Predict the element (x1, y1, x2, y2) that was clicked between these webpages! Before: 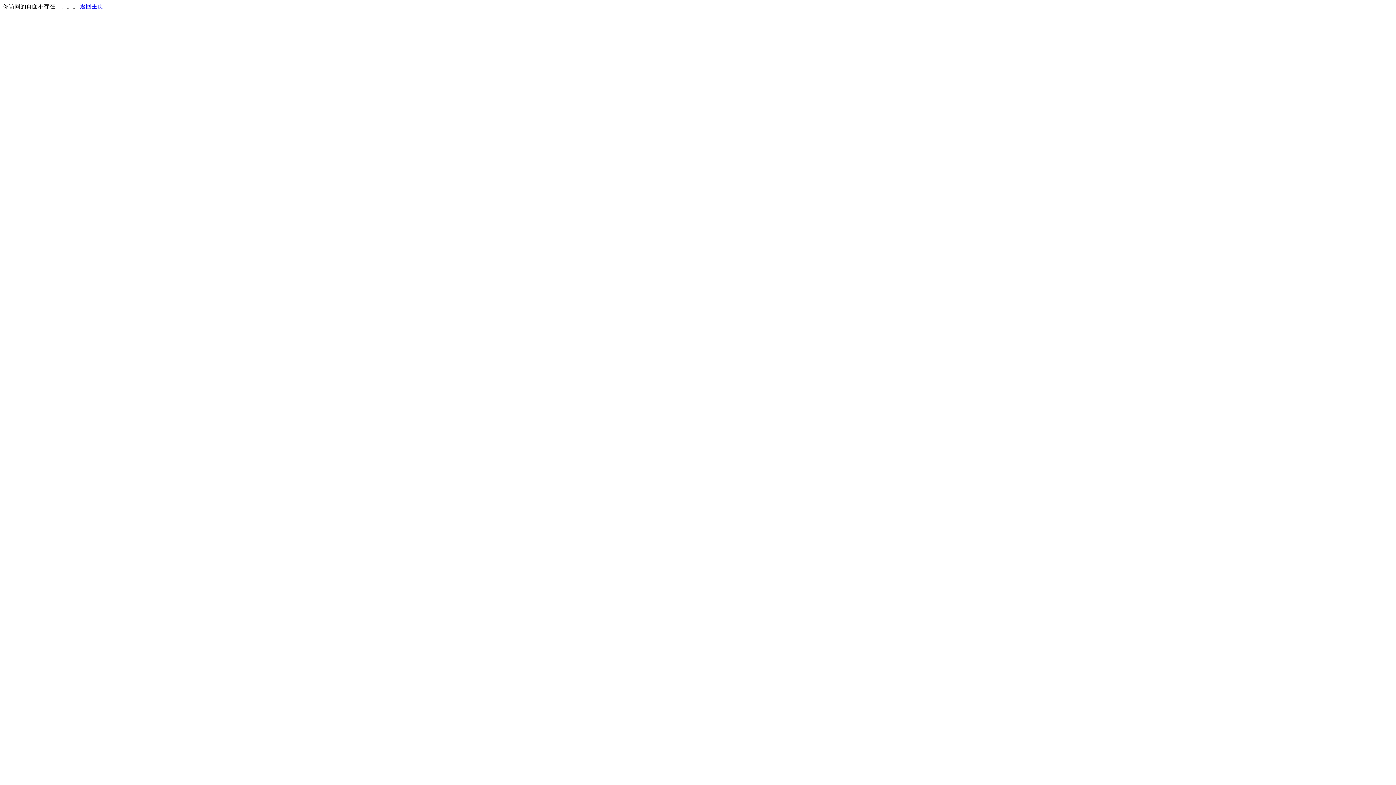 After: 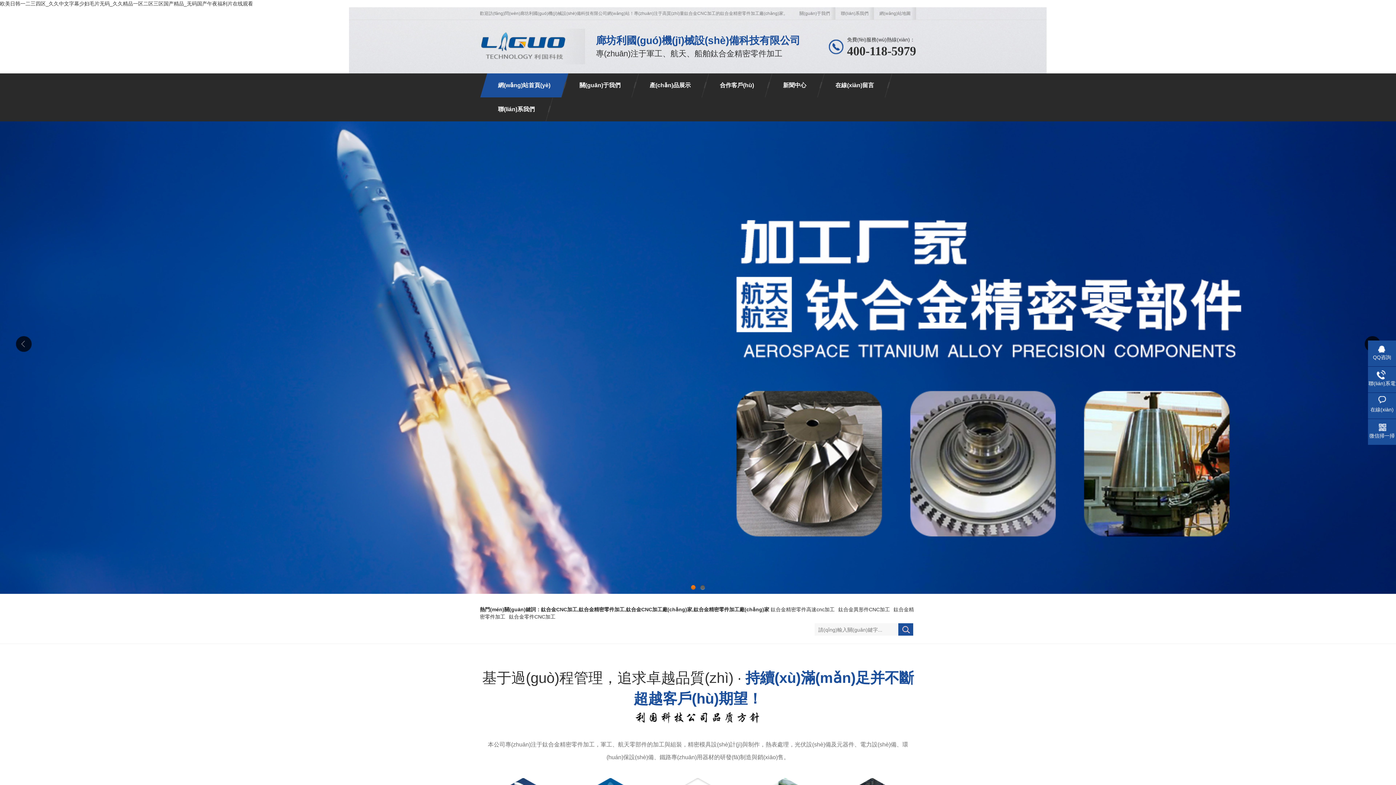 Action: label: 返回主页 bbox: (80, 3, 103, 9)